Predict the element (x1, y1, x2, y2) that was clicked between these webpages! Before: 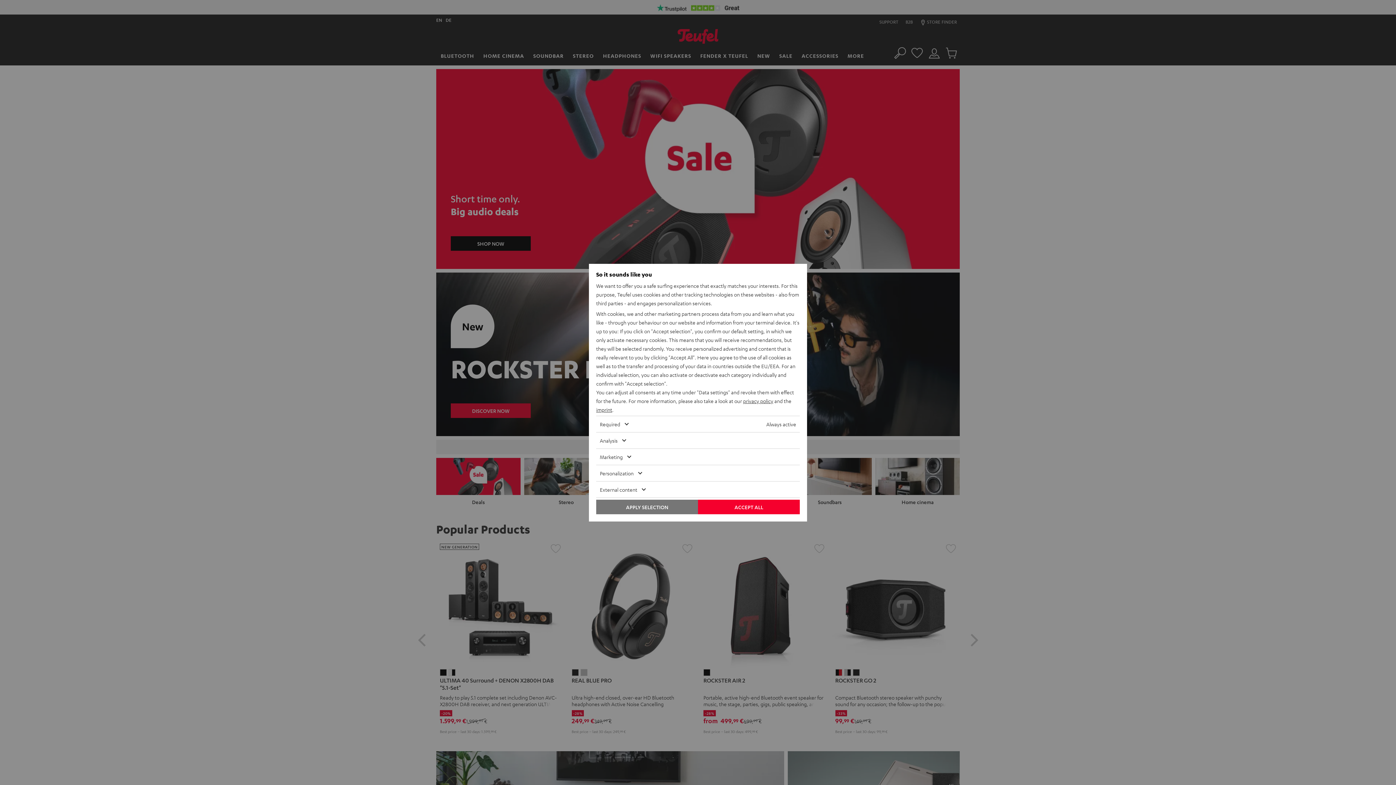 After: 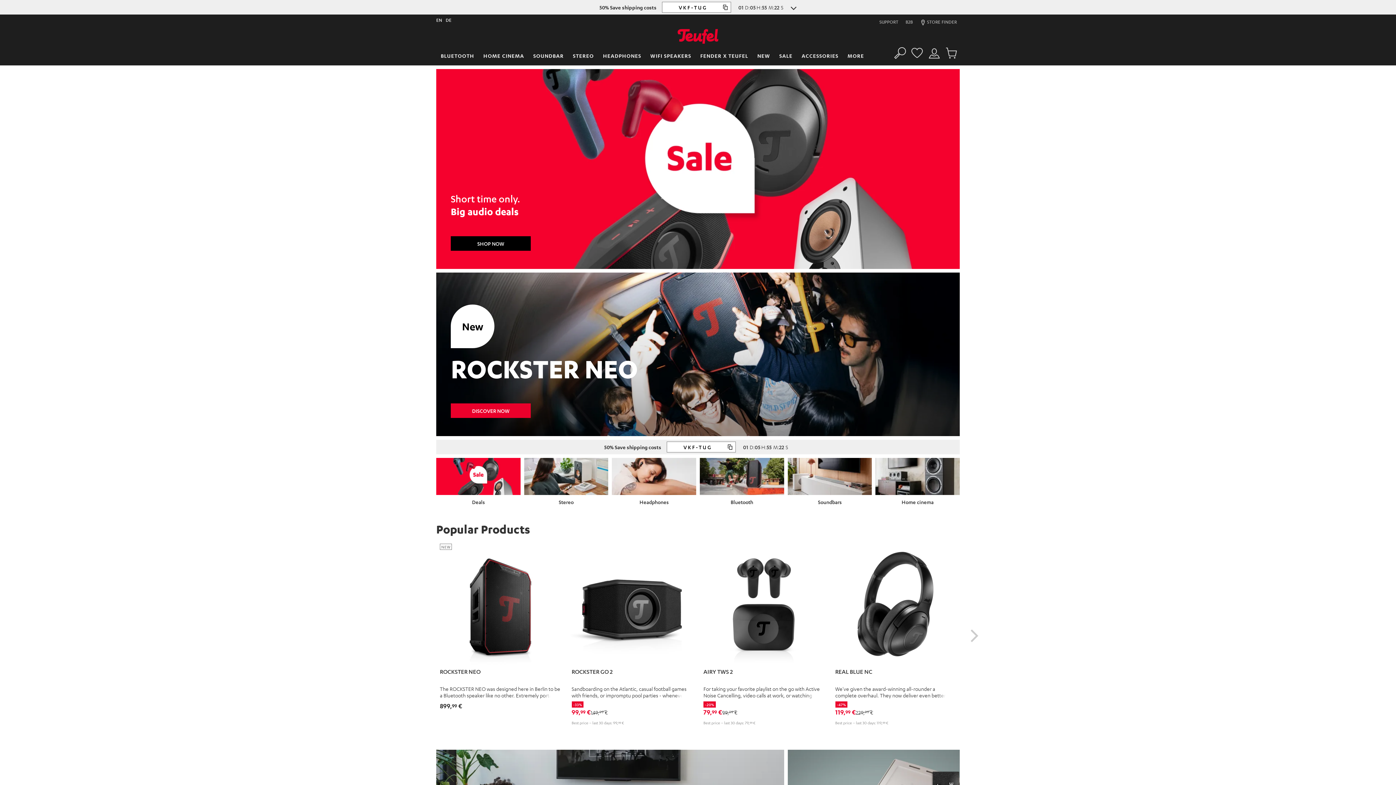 Action: label: ACCEPT ALL bbox: (698, 499, 800, 514)